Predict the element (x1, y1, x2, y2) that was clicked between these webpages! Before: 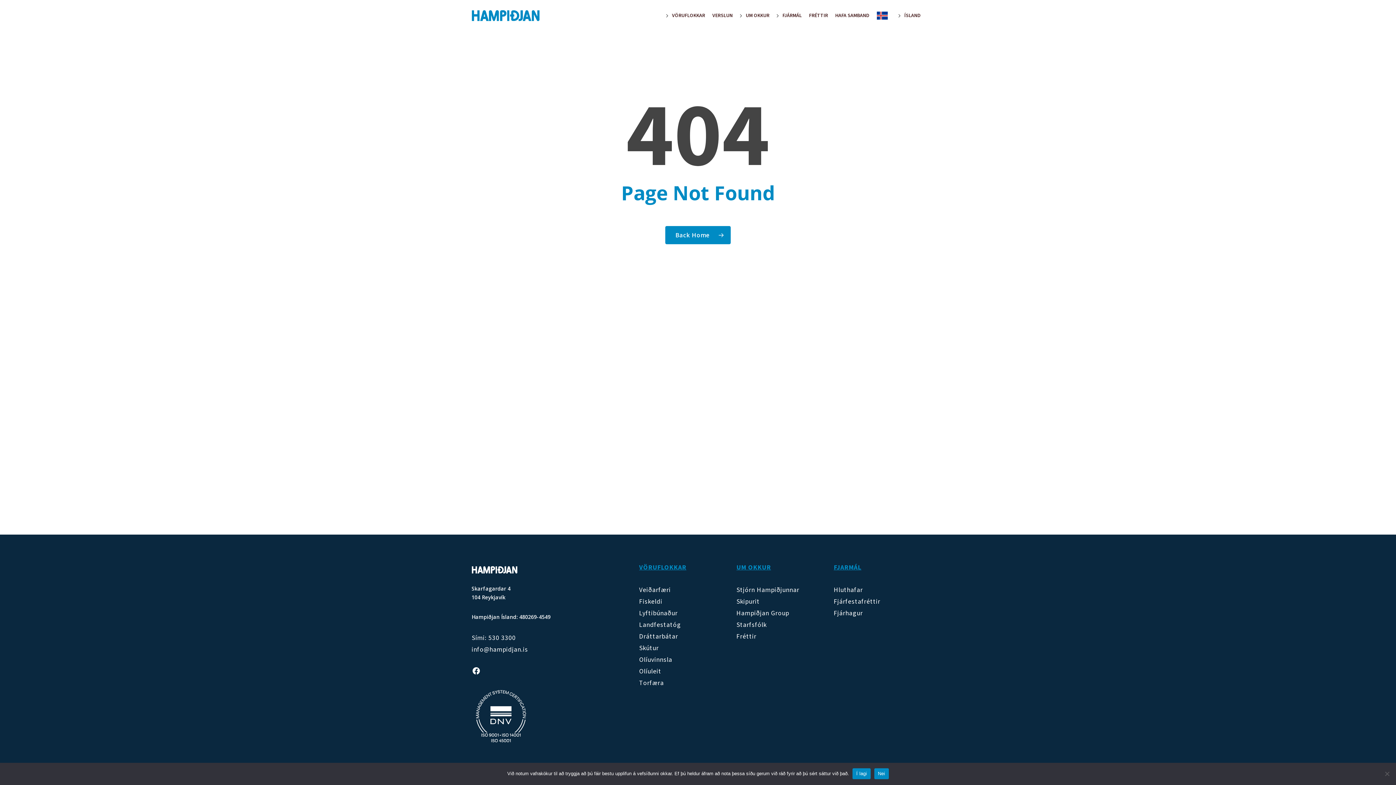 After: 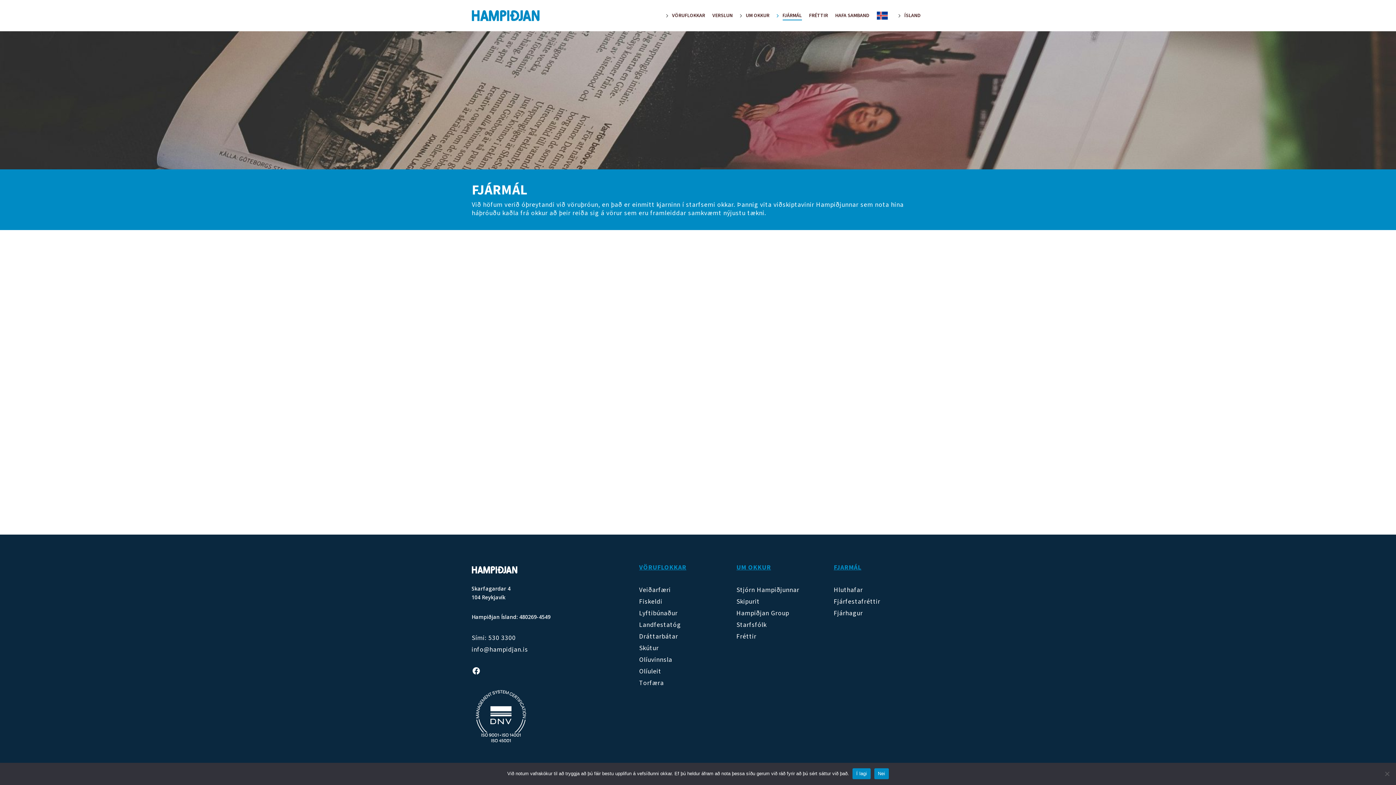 Action: label: FJARMÁL bbox: (833, 563, 861, 572)